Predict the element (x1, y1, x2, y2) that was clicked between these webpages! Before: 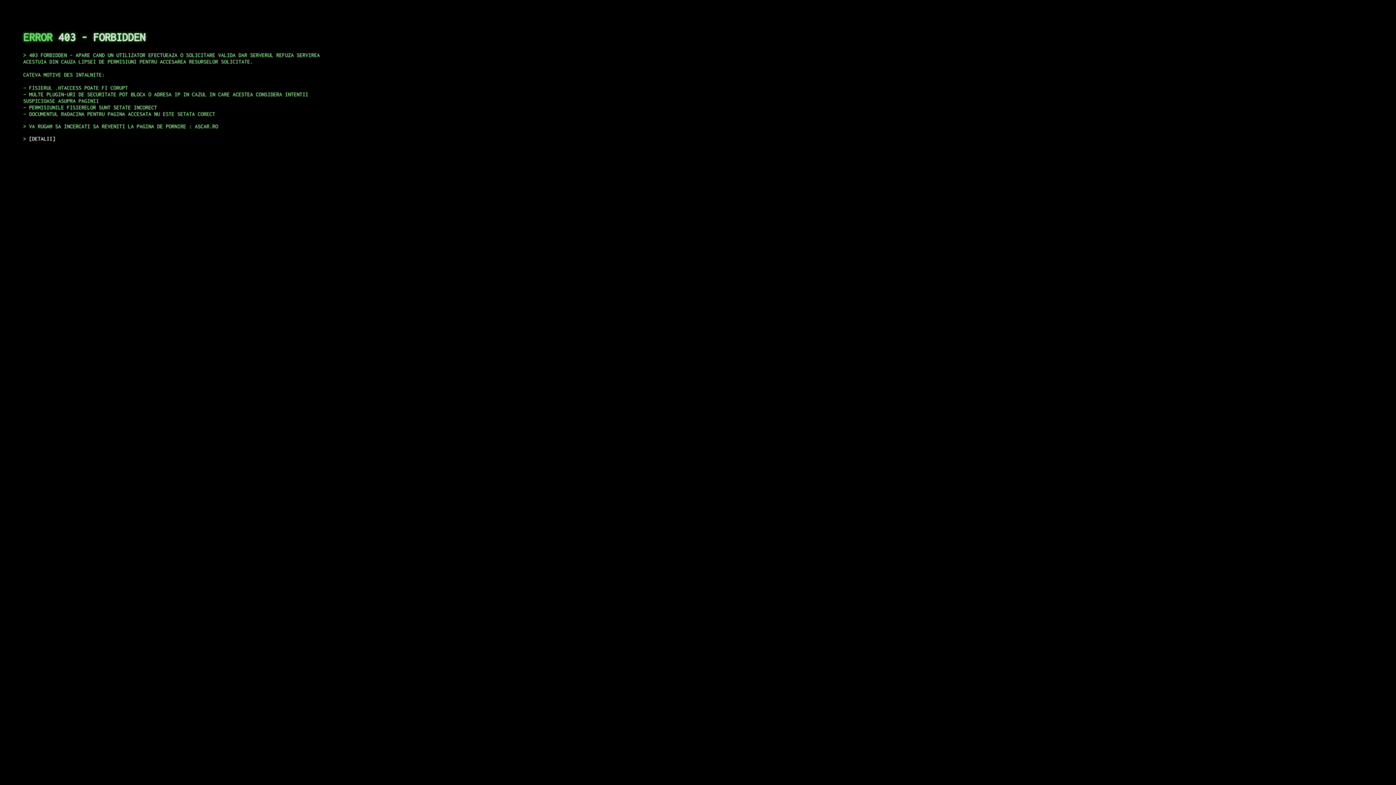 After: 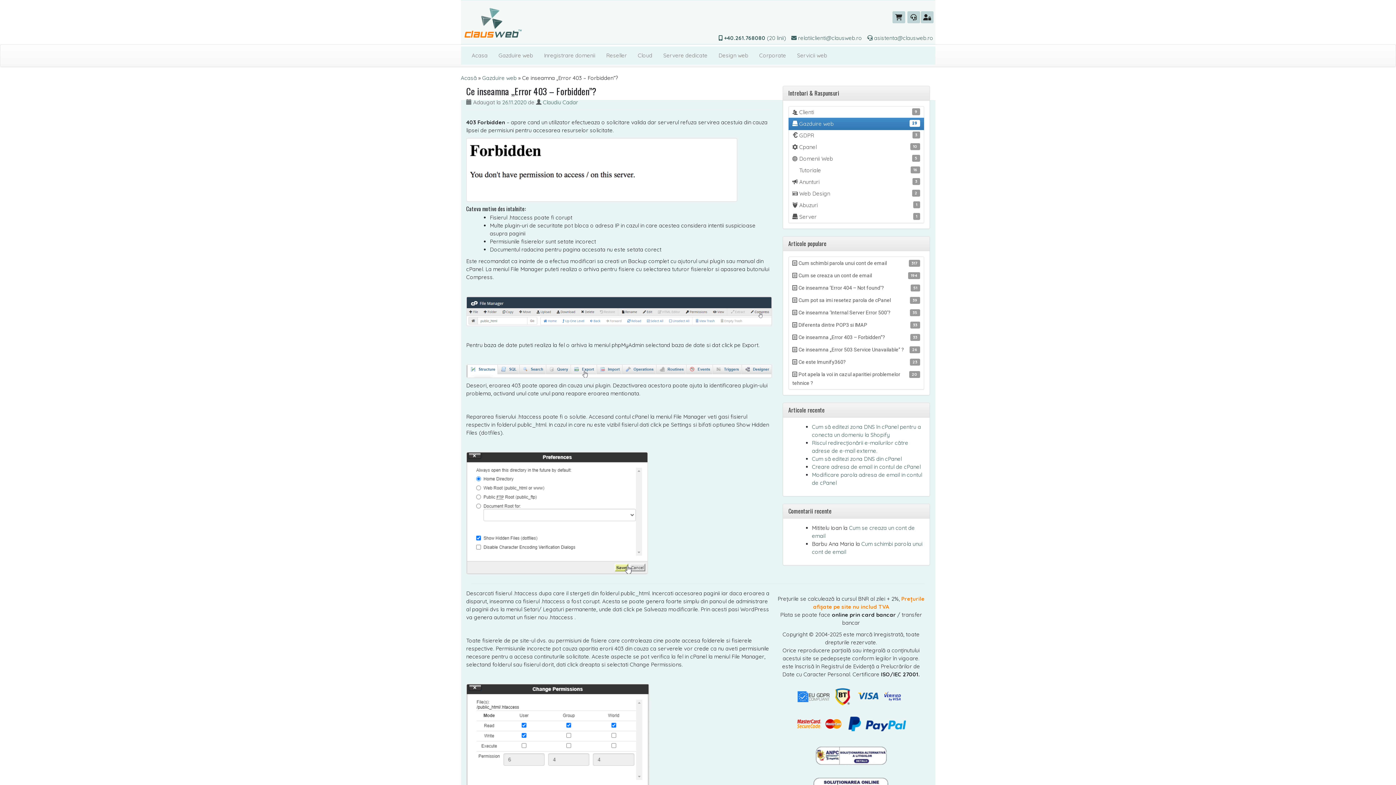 Action: label: DETALII bbox: (29, 135, 55, 141)